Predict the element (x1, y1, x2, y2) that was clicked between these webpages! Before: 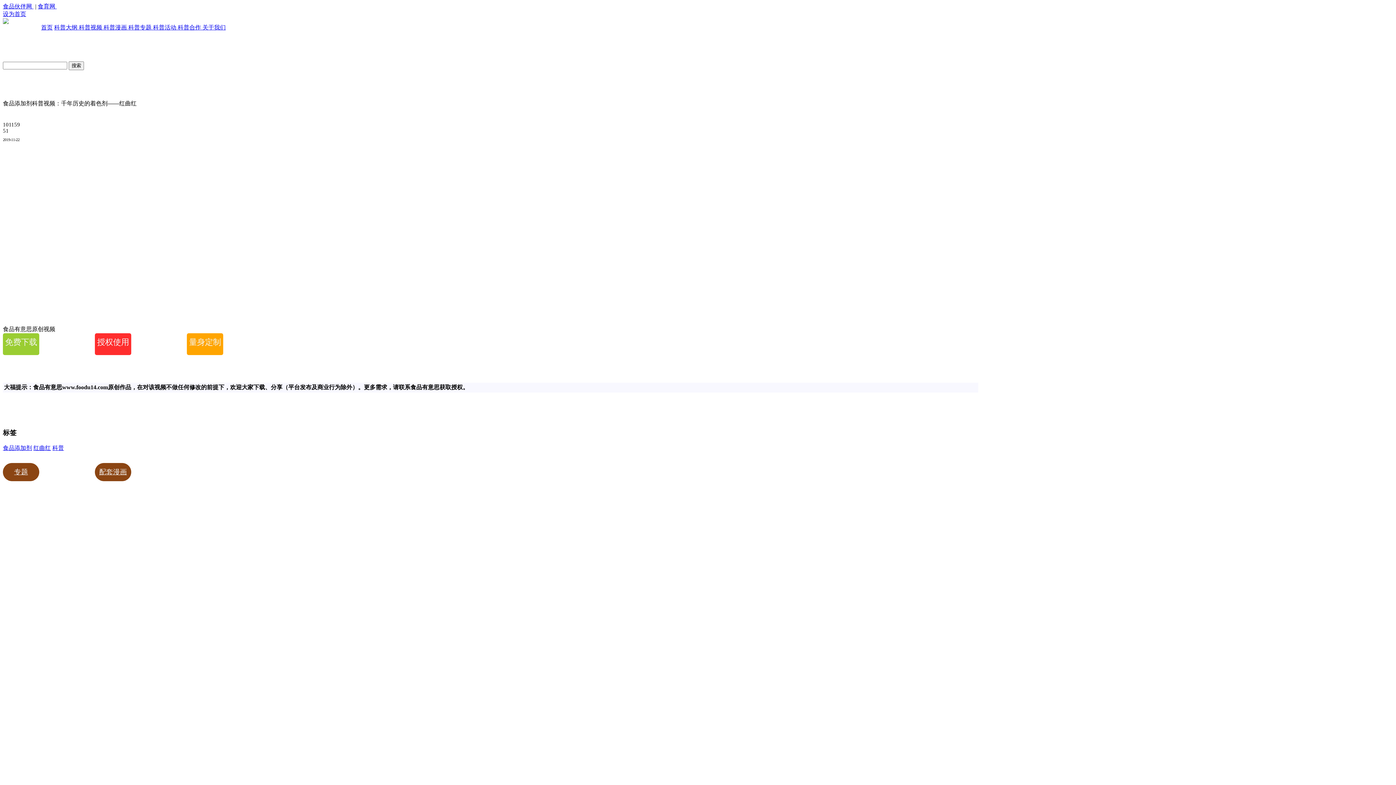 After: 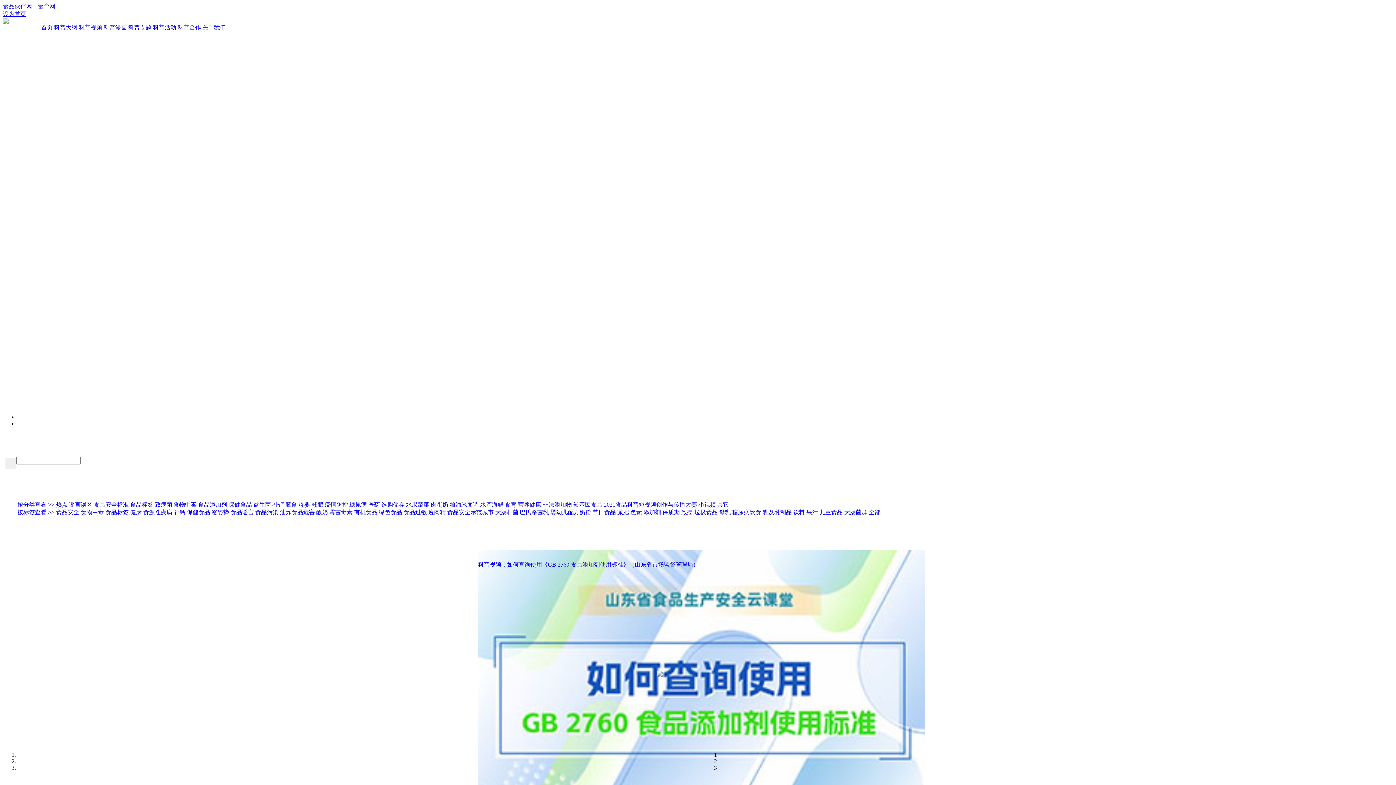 Action: label: 食品添加剂 bbox: (2, 444, 32, 451)